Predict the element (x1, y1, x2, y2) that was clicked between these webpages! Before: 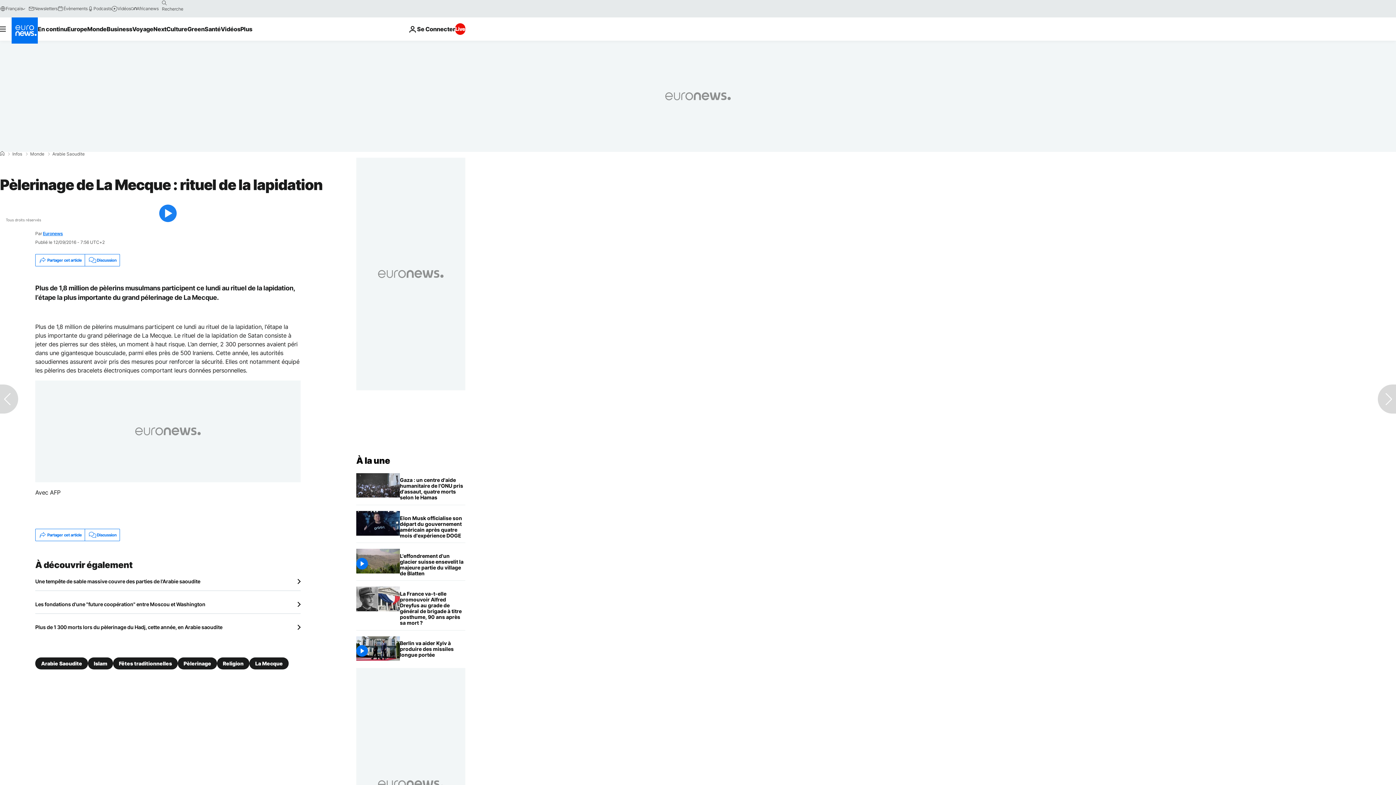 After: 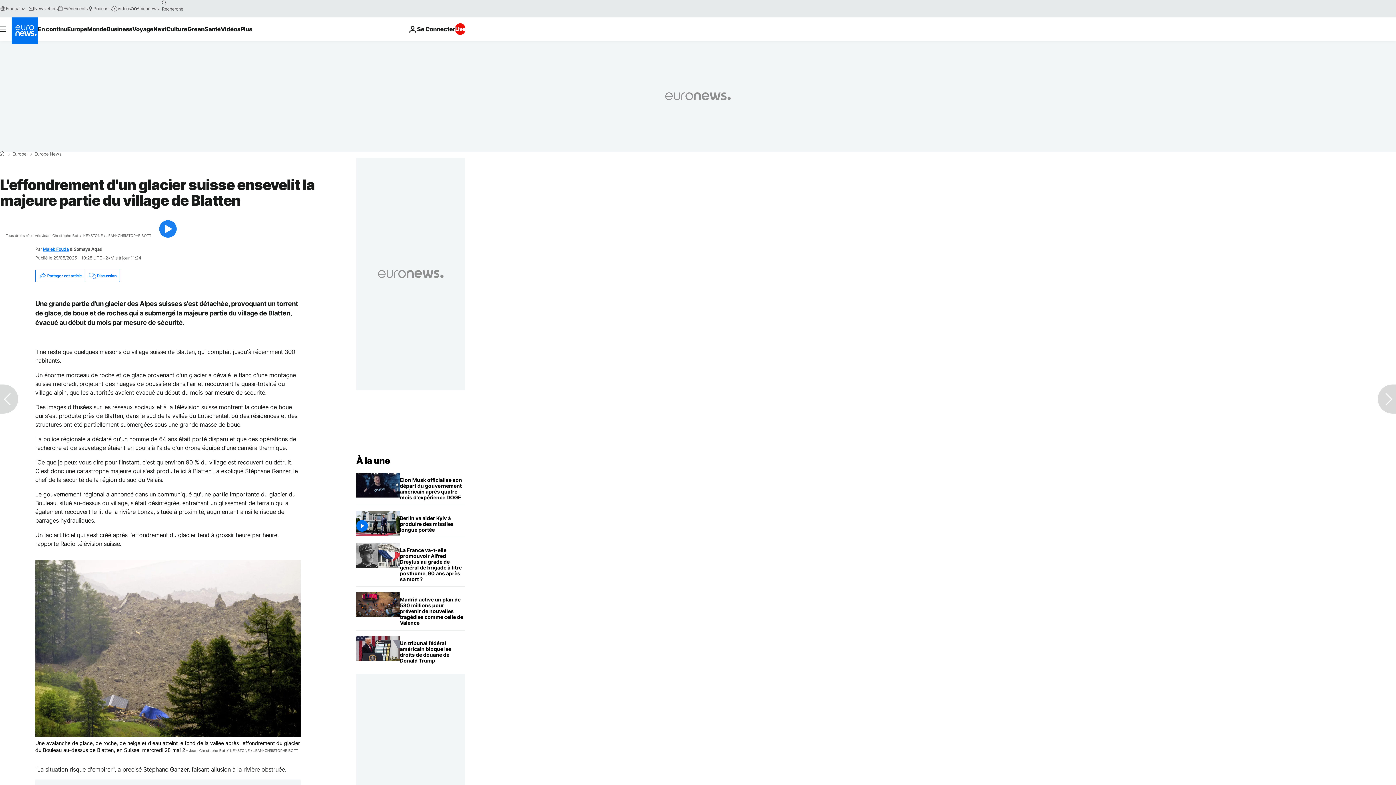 Action: bbox: (400, 549, 465, 580) label: L'effondrement d'un glacier suisse ensevelit la majeure partie du village de Blatten